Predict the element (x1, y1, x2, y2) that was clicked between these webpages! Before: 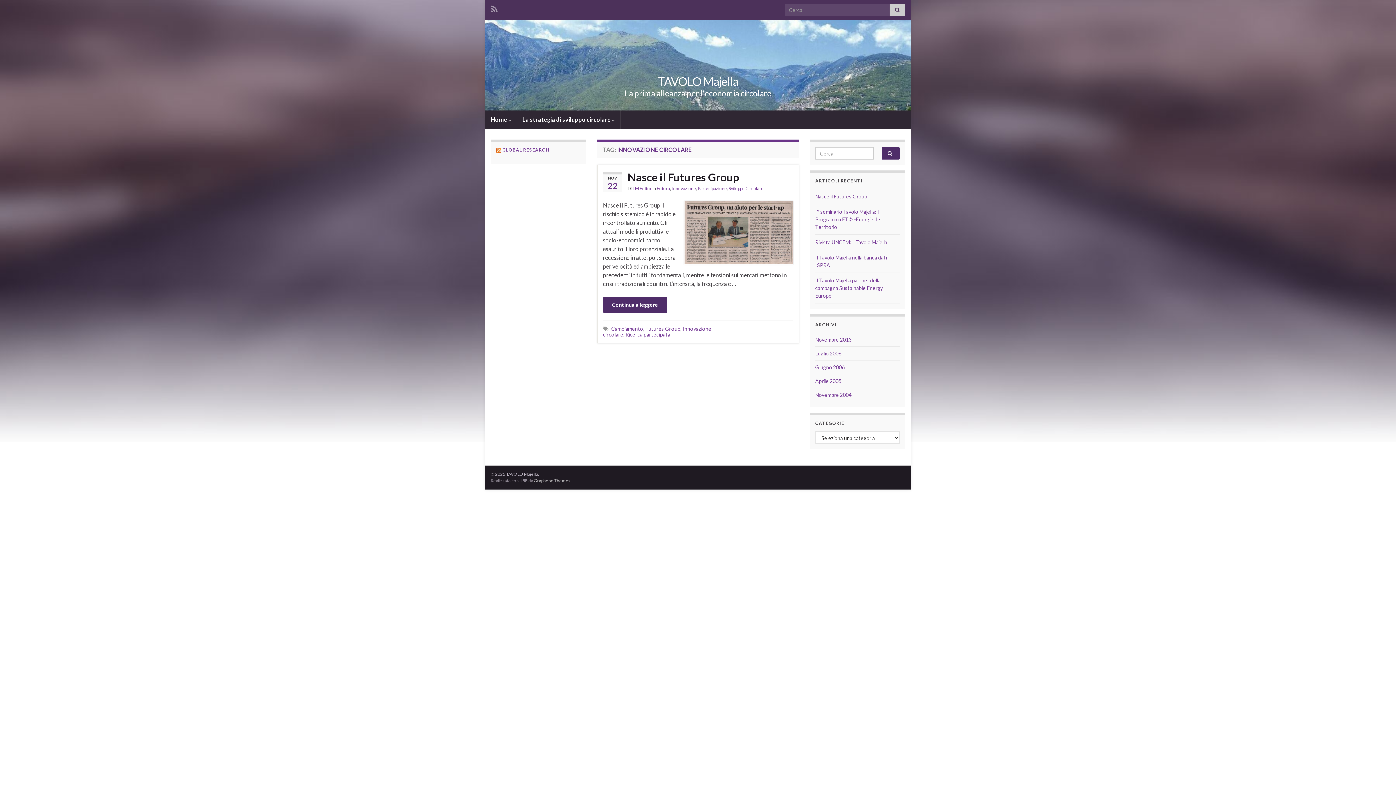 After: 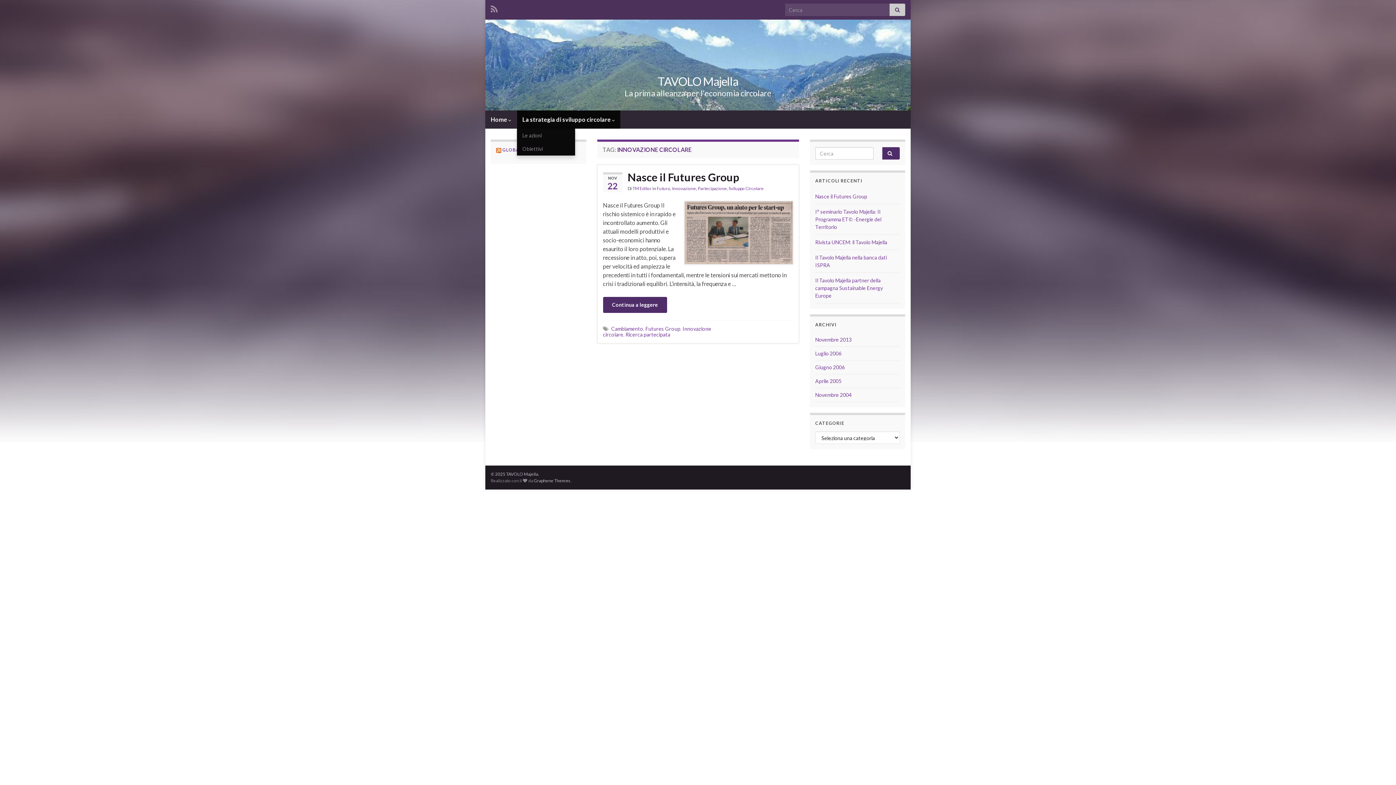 Action: bbox: (517, 110, 620, 128) label: La strategia di sviluppo circolare 